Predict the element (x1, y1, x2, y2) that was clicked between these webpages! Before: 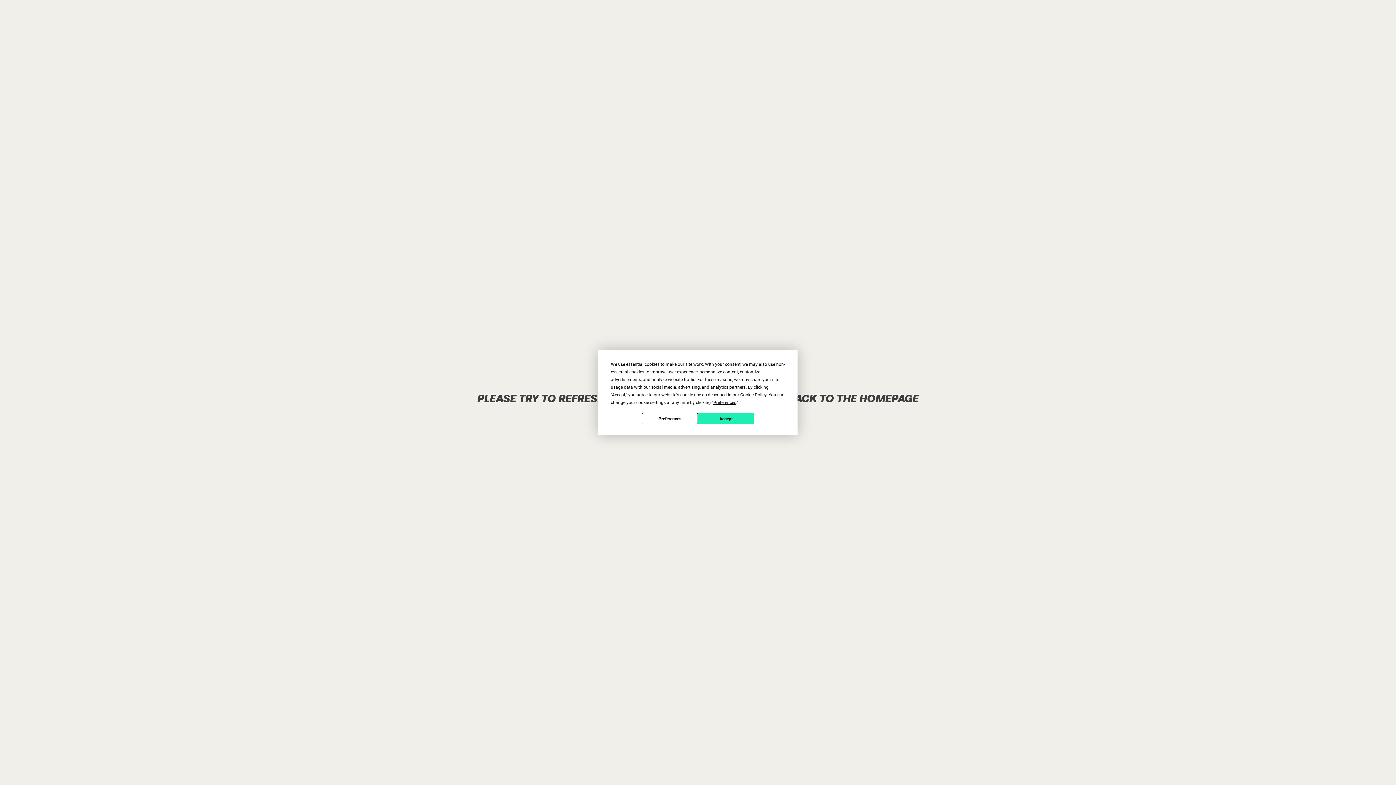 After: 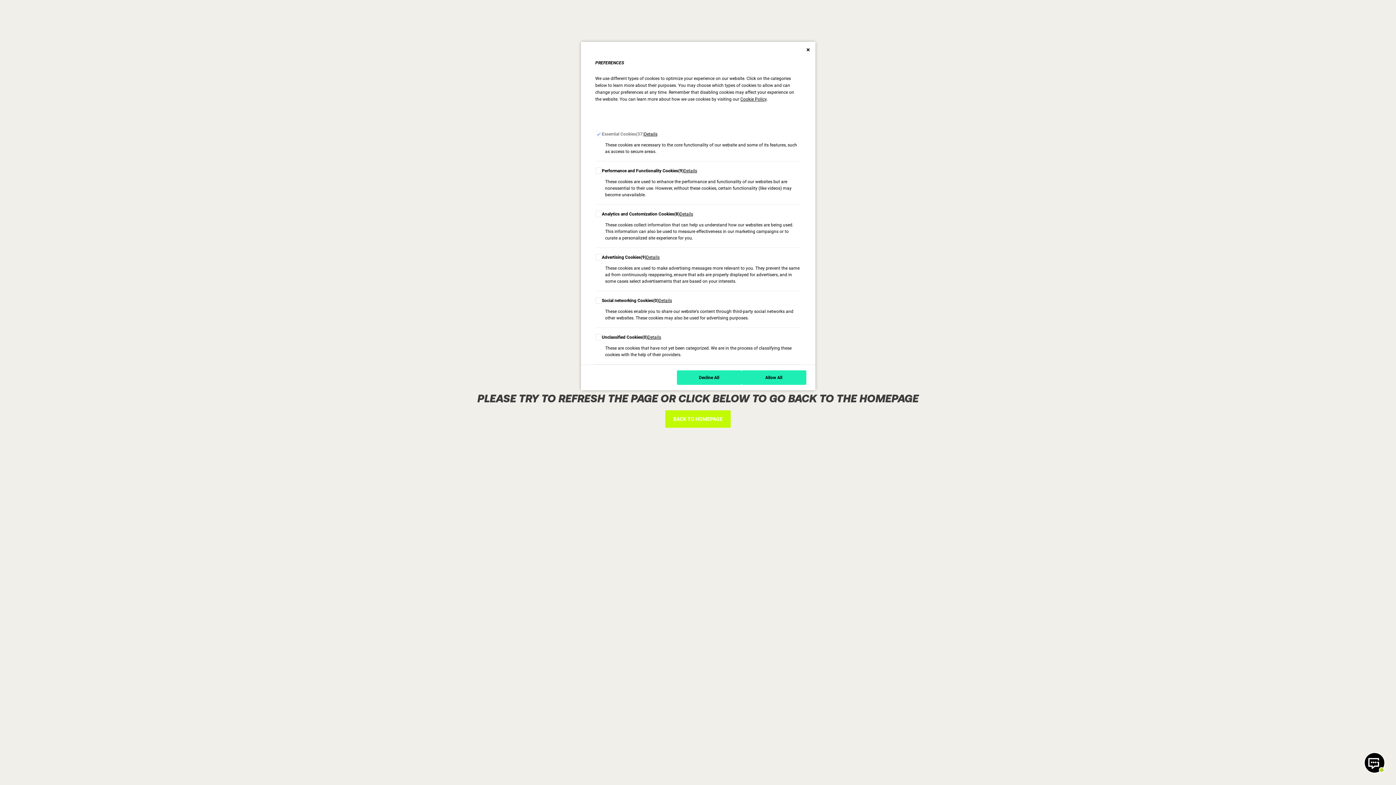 Action: label: Preferences bbox: (713, 400, 736, 405)